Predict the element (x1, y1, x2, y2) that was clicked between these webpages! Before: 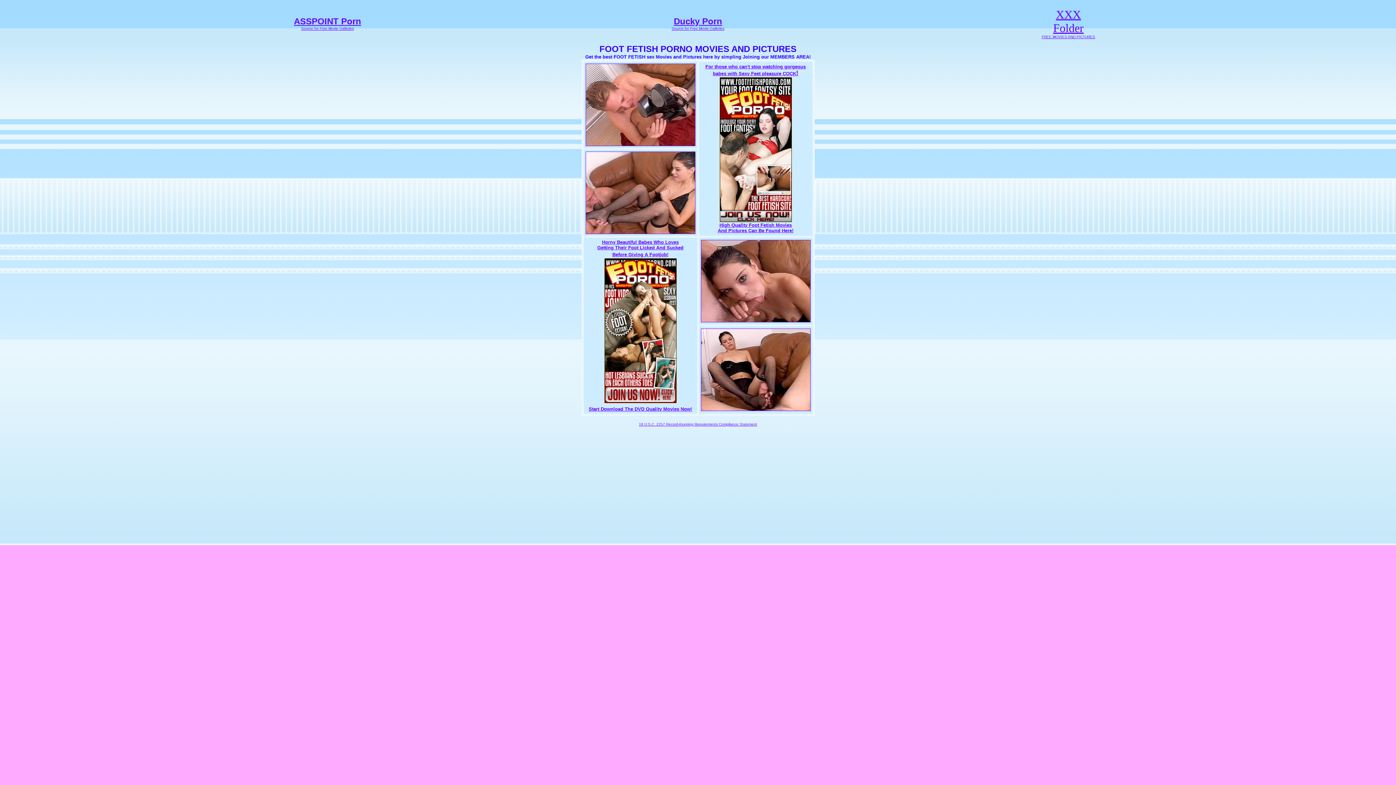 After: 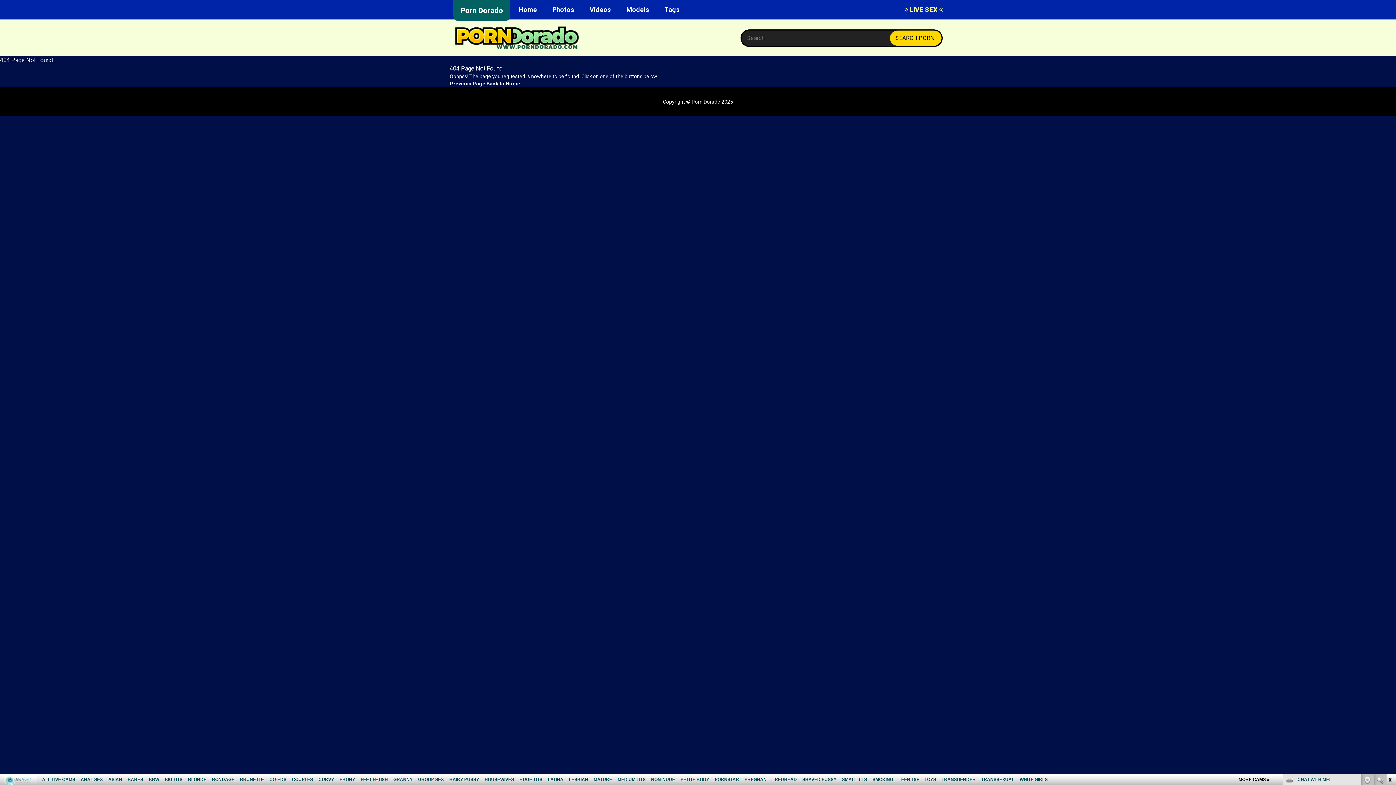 Action: label: 18 U.S.C. 2257 Record-Keeping Requirements Compliance Statement bbox: (639, 420, 757, 426)